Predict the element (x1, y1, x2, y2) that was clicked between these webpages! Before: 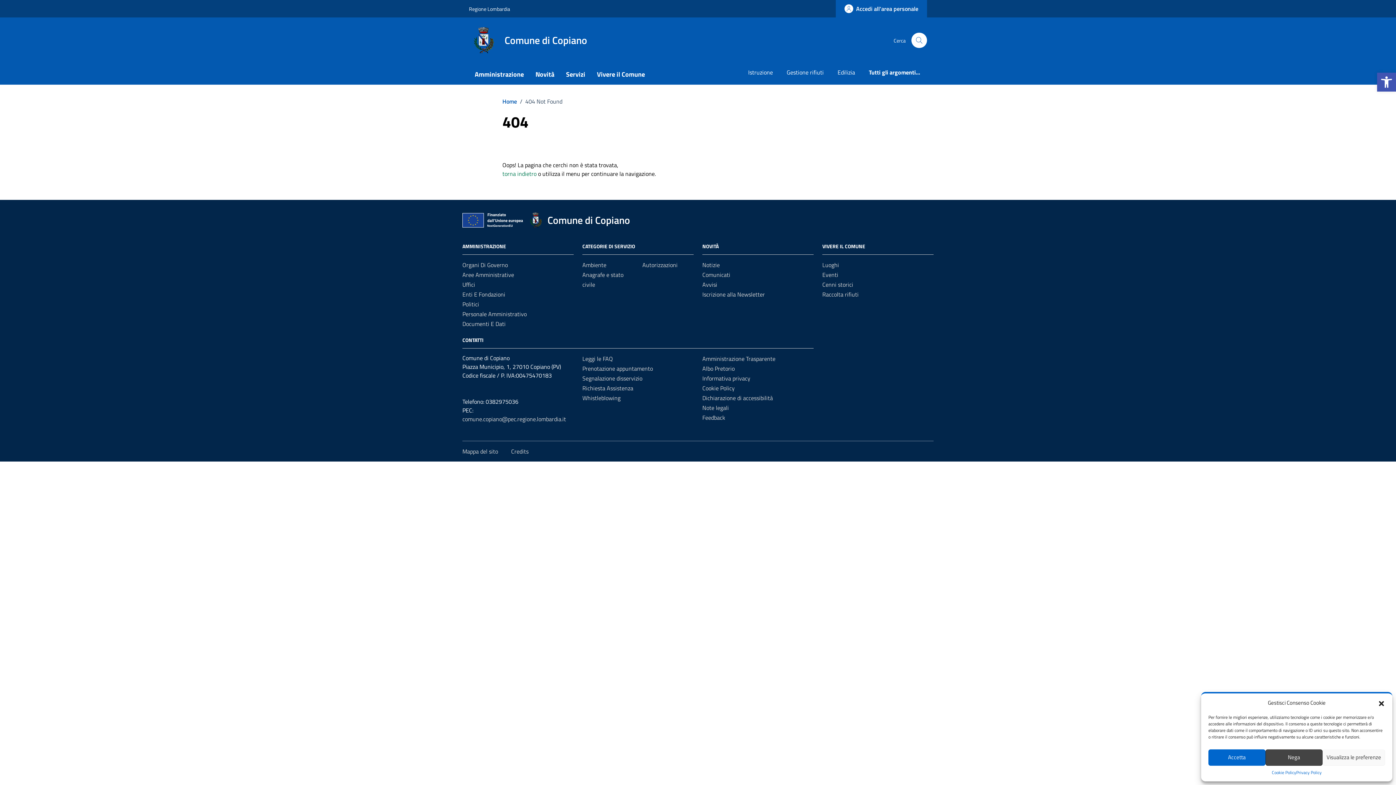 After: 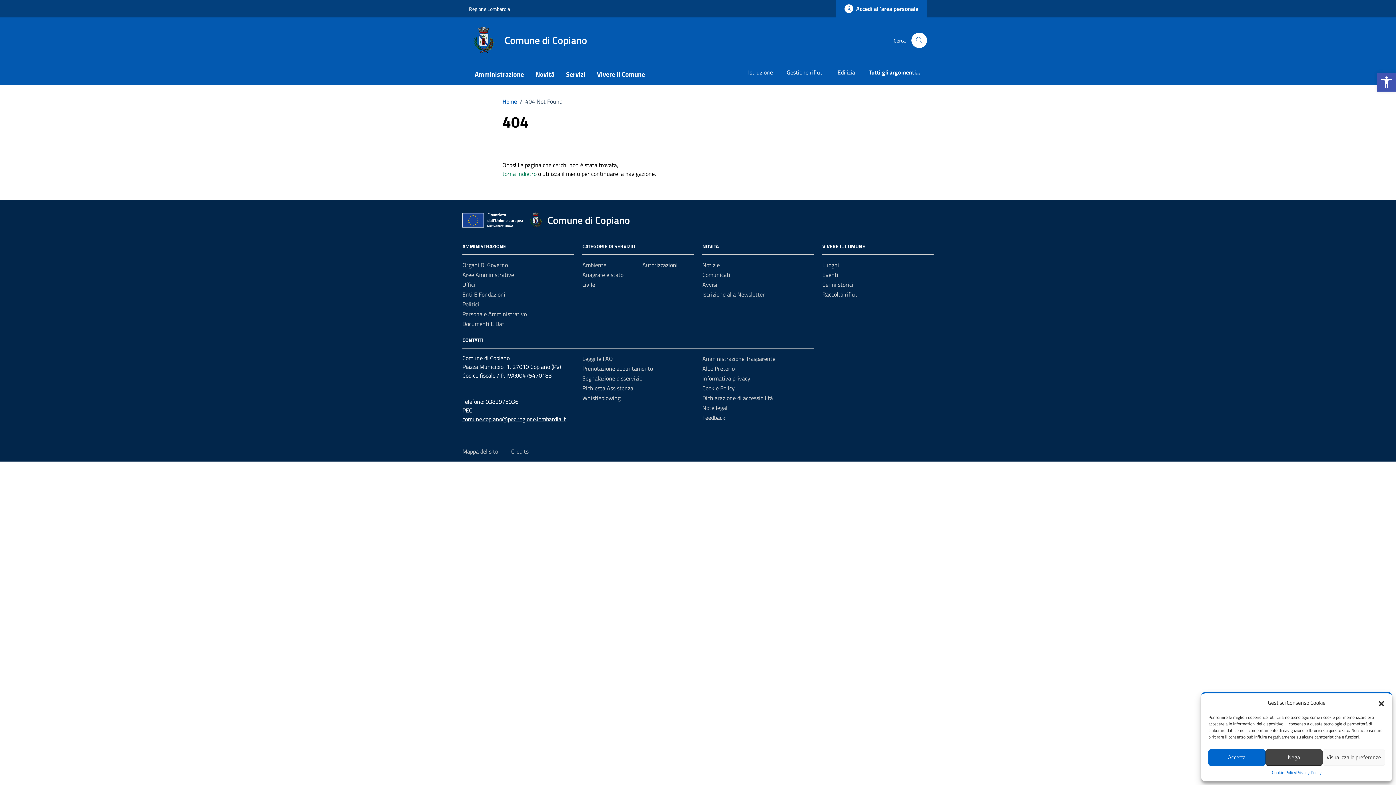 Action: label: comune.copiano@pec.regione.lombardia.it bbox: (462, 414, 566, 423)